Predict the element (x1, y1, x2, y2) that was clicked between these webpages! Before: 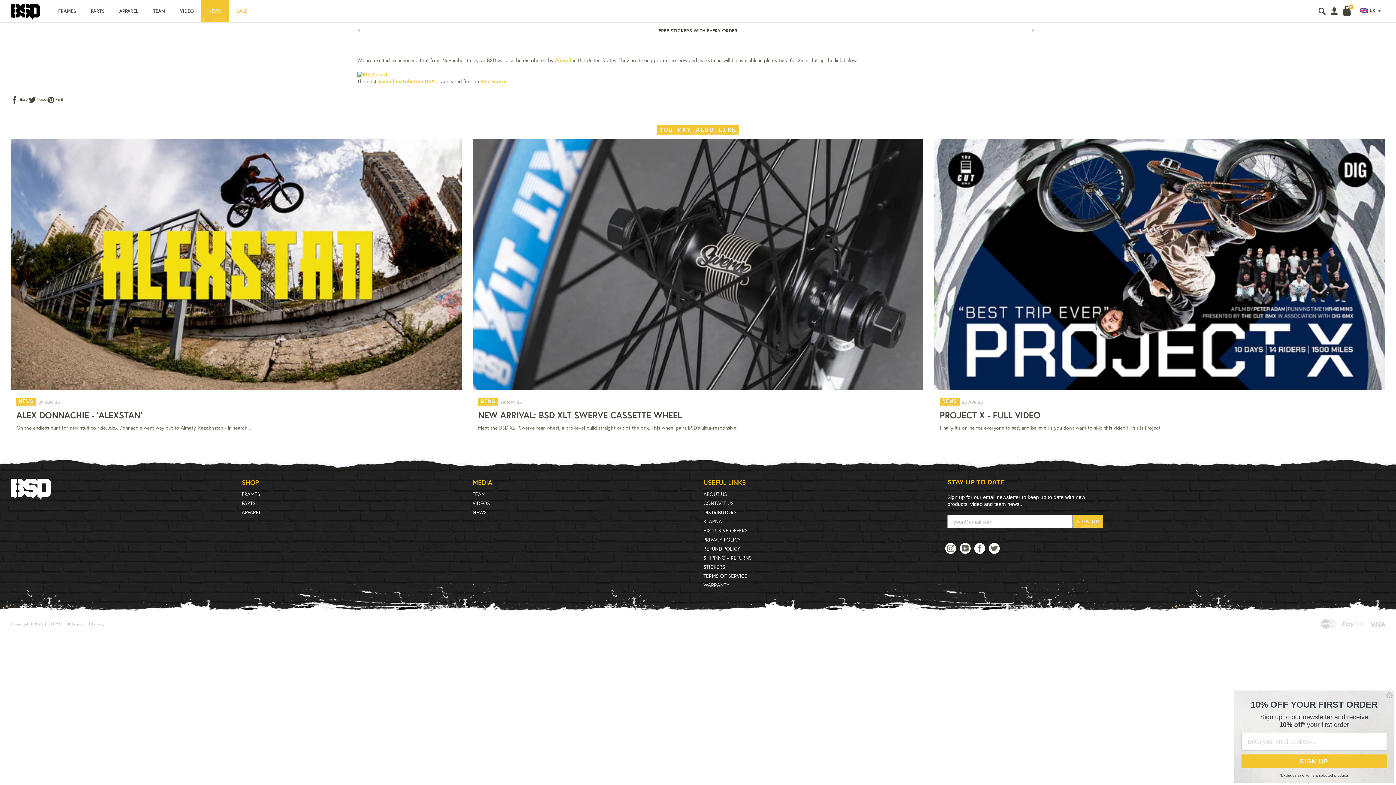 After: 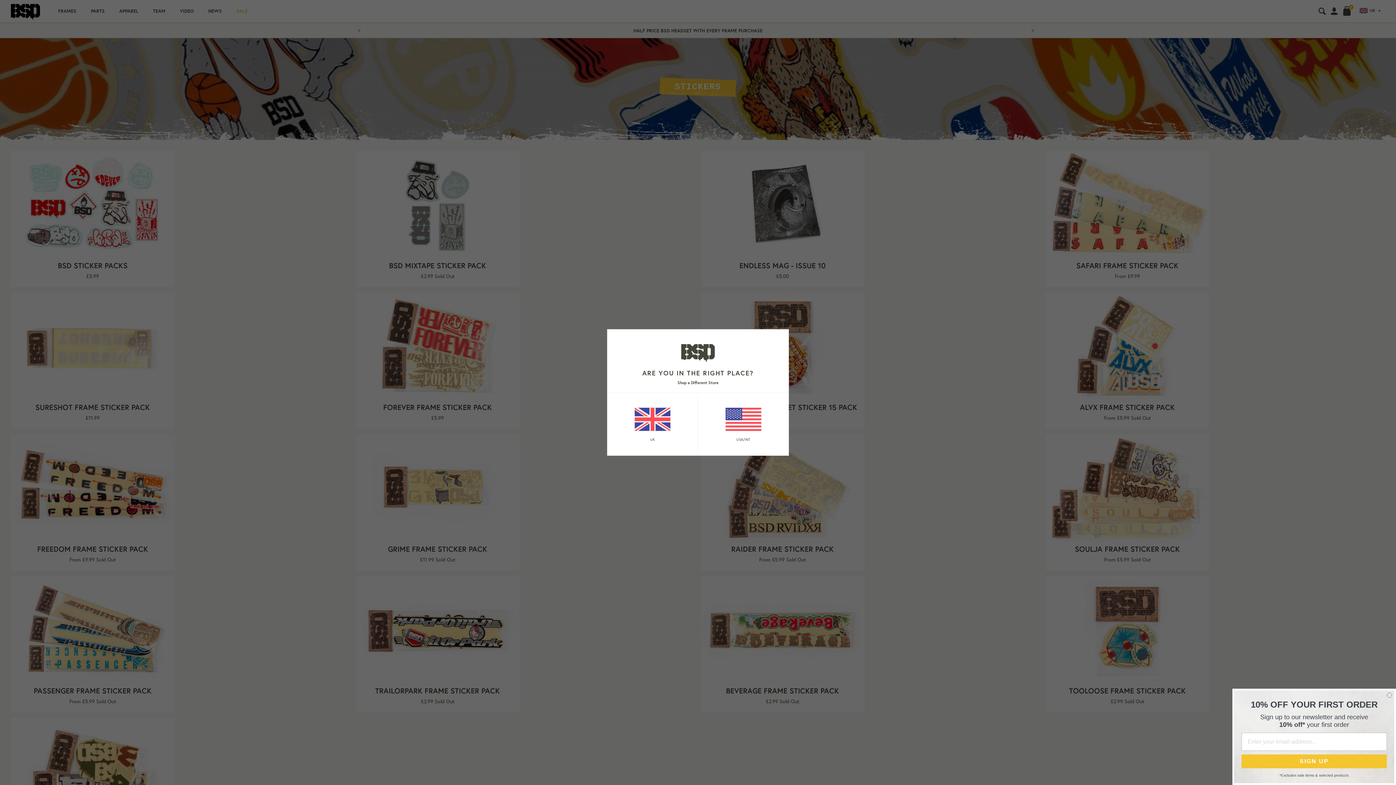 Action: label: STICKERS bbox: (703, 563, 725, 570)